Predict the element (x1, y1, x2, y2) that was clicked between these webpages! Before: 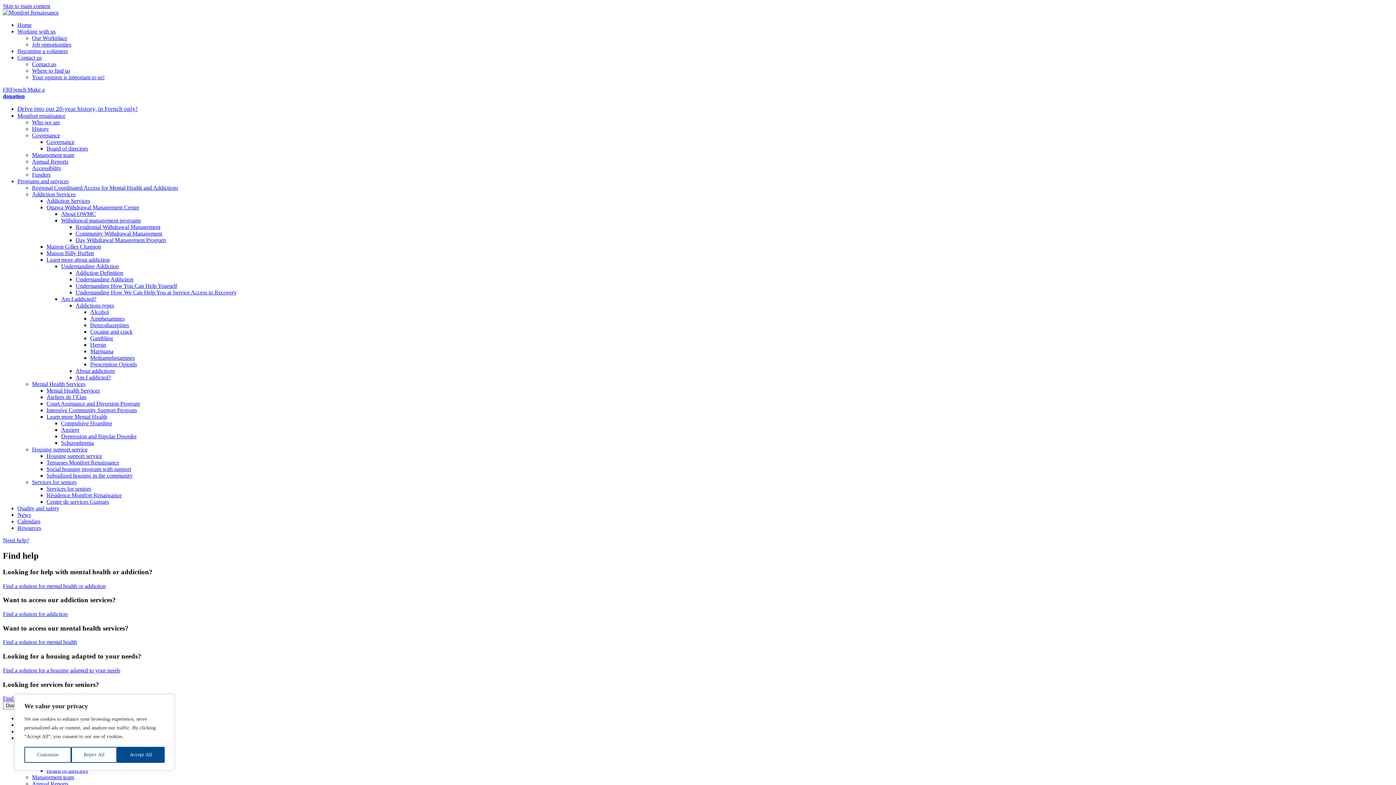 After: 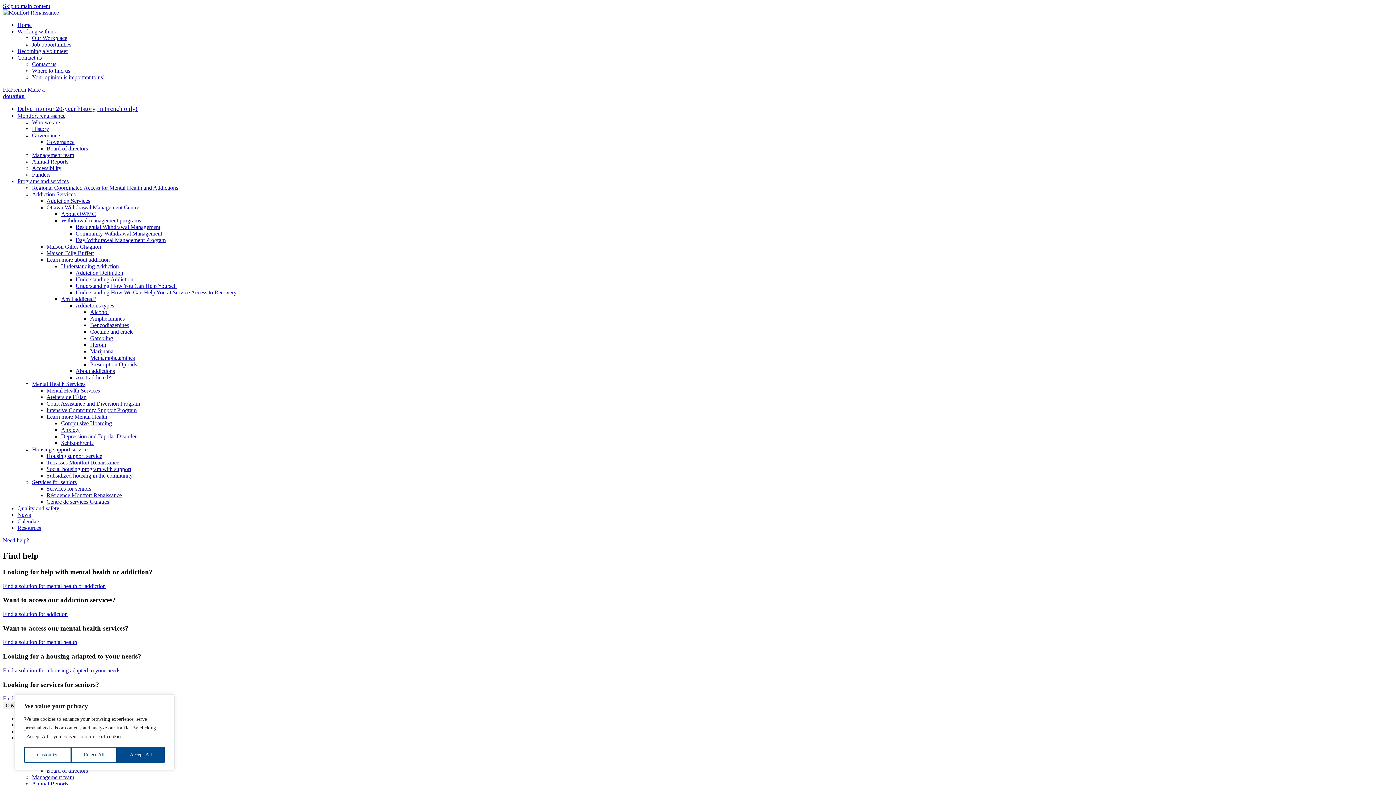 Action: label: Résidence Montfort Renaissance bbox: (46, 492, 121, 498)